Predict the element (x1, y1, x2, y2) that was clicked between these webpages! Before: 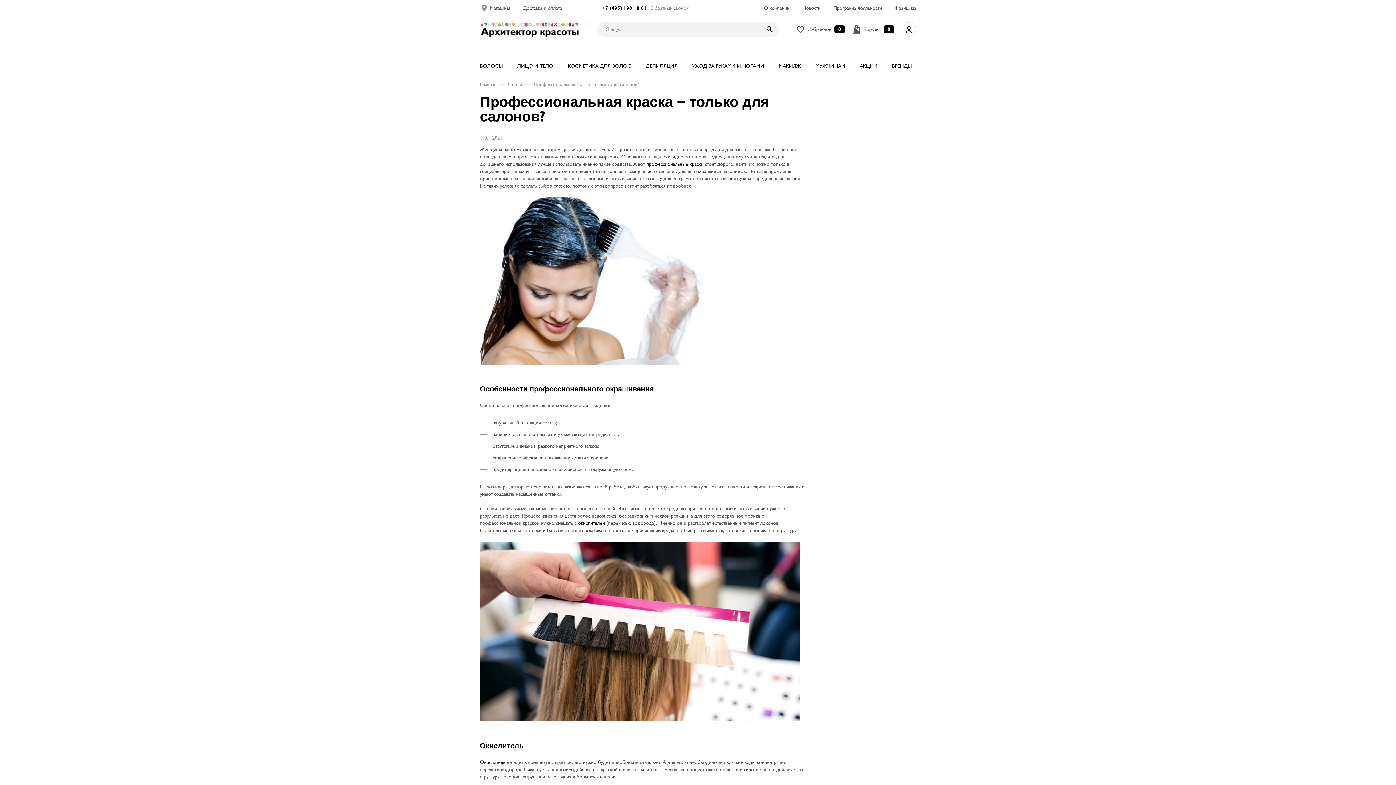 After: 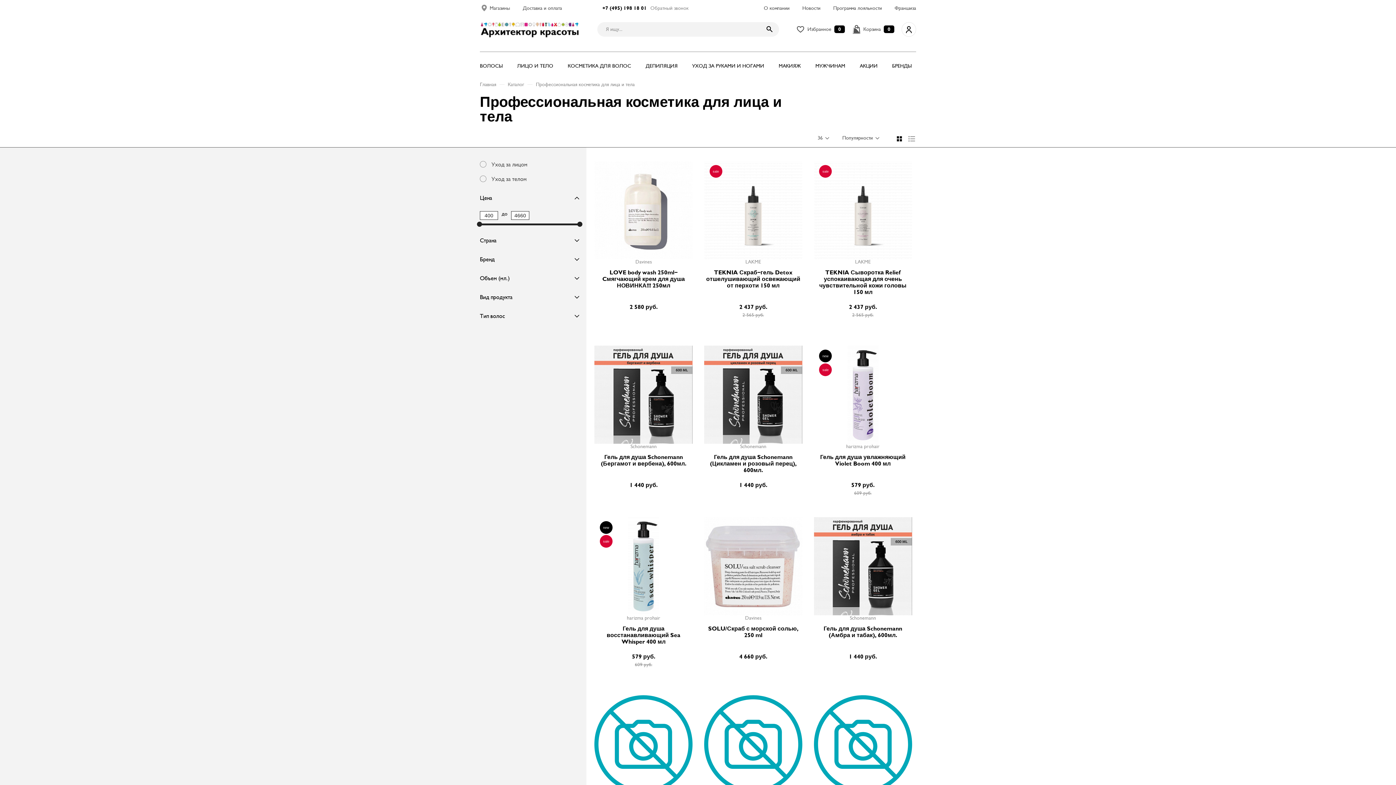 Action: bbox: (517, 52, 553, 79) label: ЛИЦО И ТЕЛО